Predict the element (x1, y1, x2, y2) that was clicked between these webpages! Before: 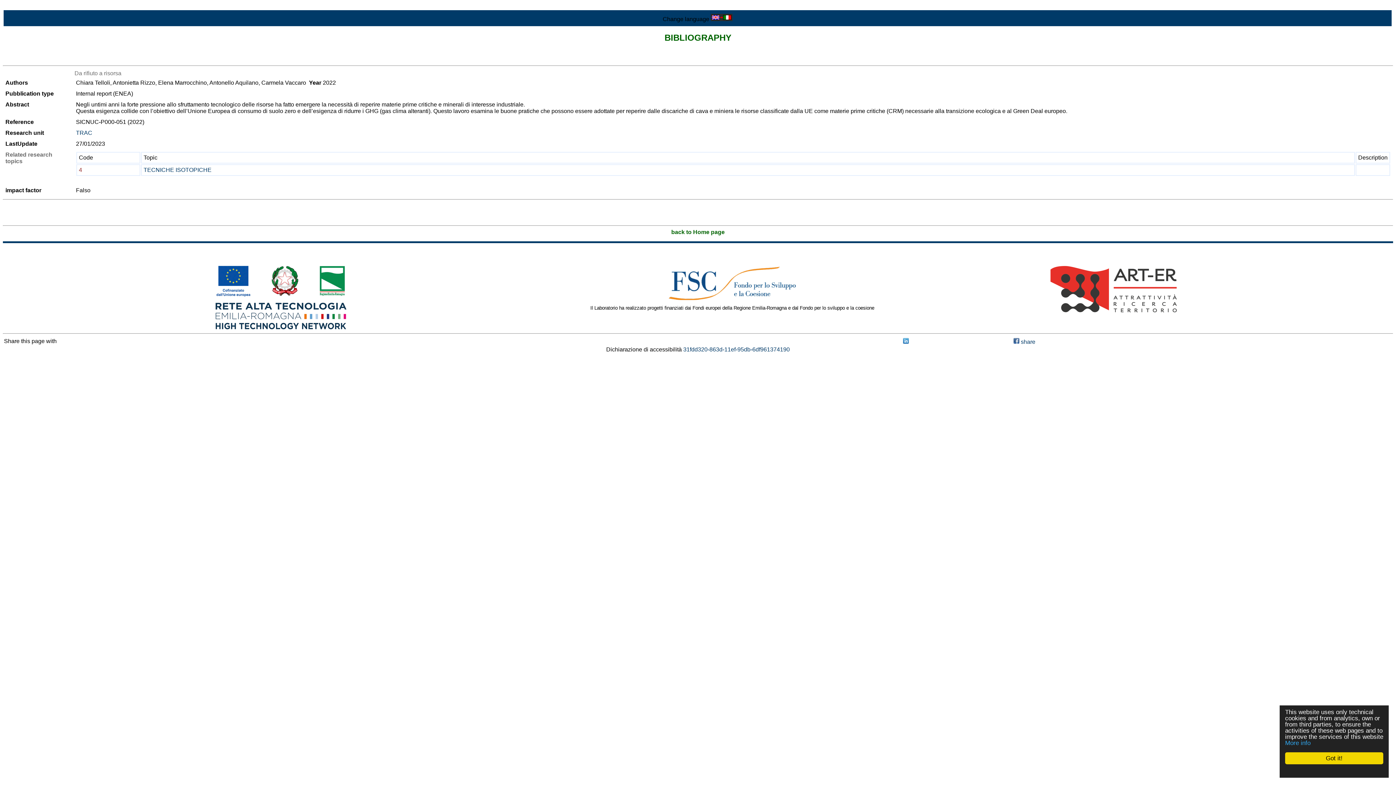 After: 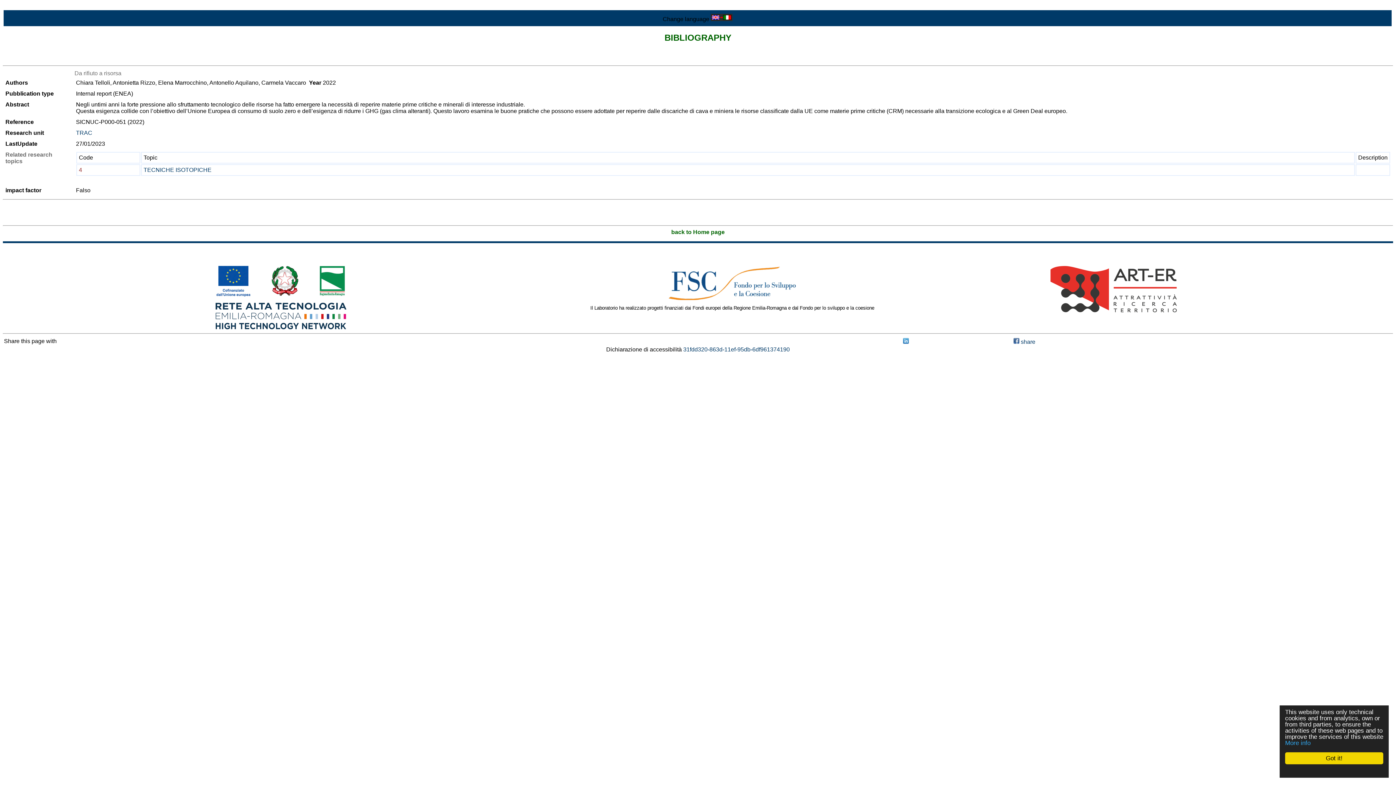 Action: bbox: (663, 281, 801, 287)